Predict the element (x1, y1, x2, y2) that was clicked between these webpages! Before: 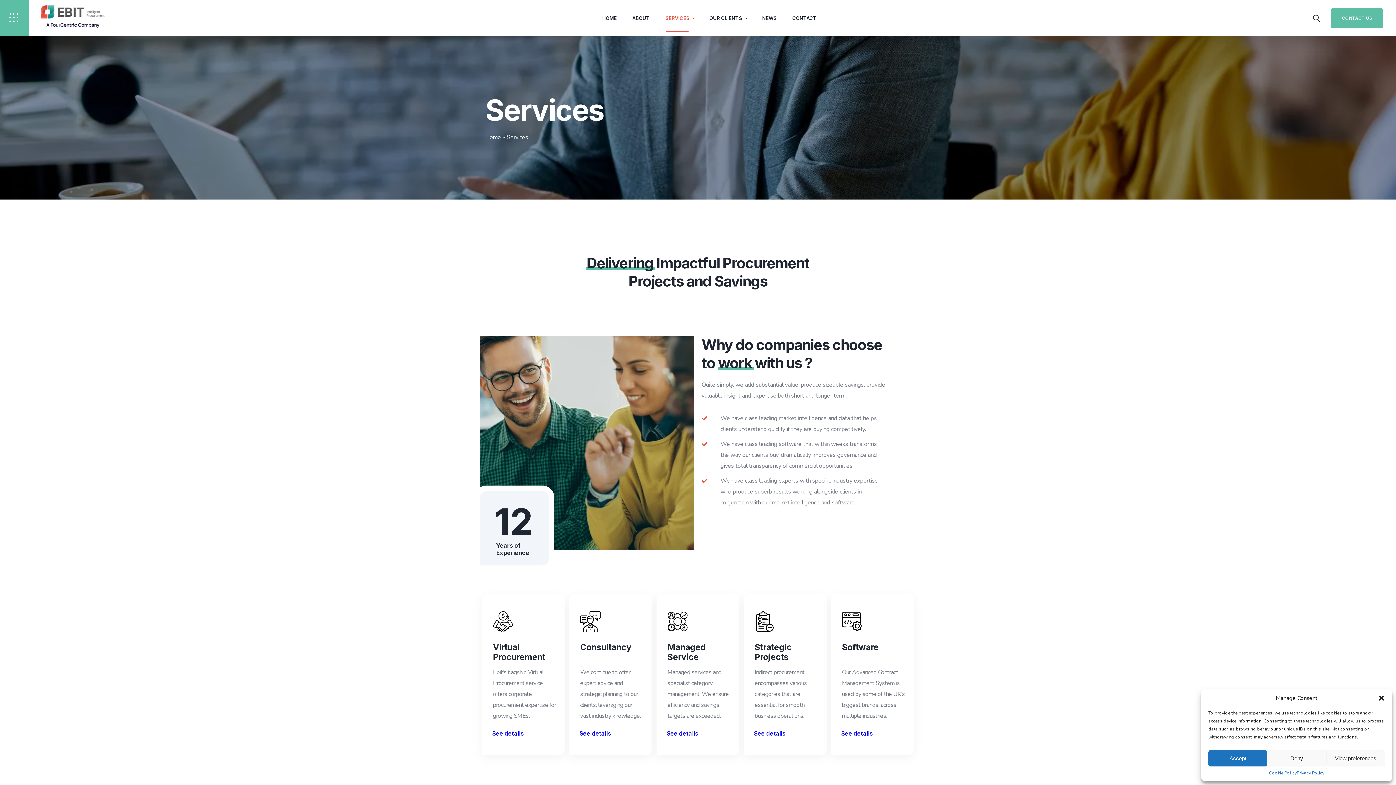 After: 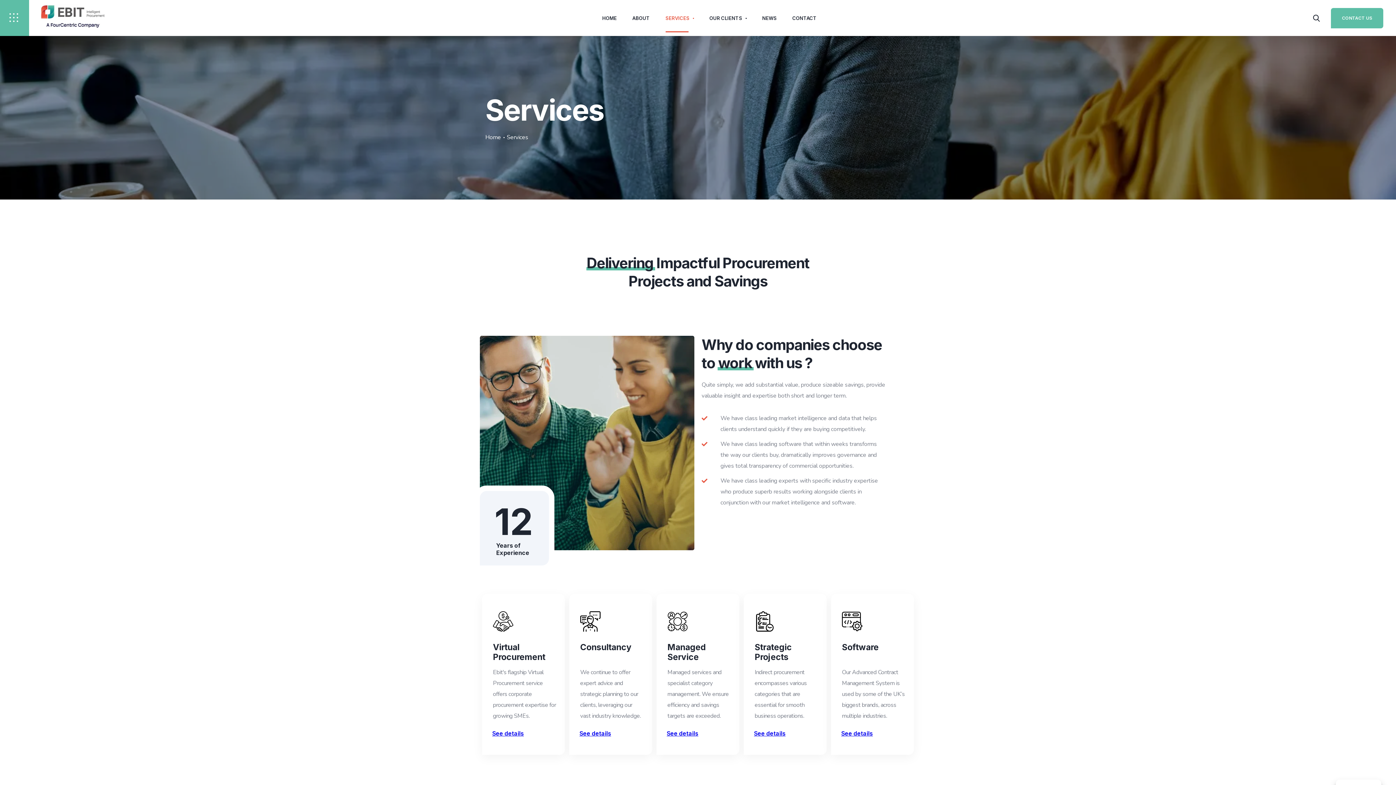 Action: label: Accept bbox: (1208, 750, 1267, 766)